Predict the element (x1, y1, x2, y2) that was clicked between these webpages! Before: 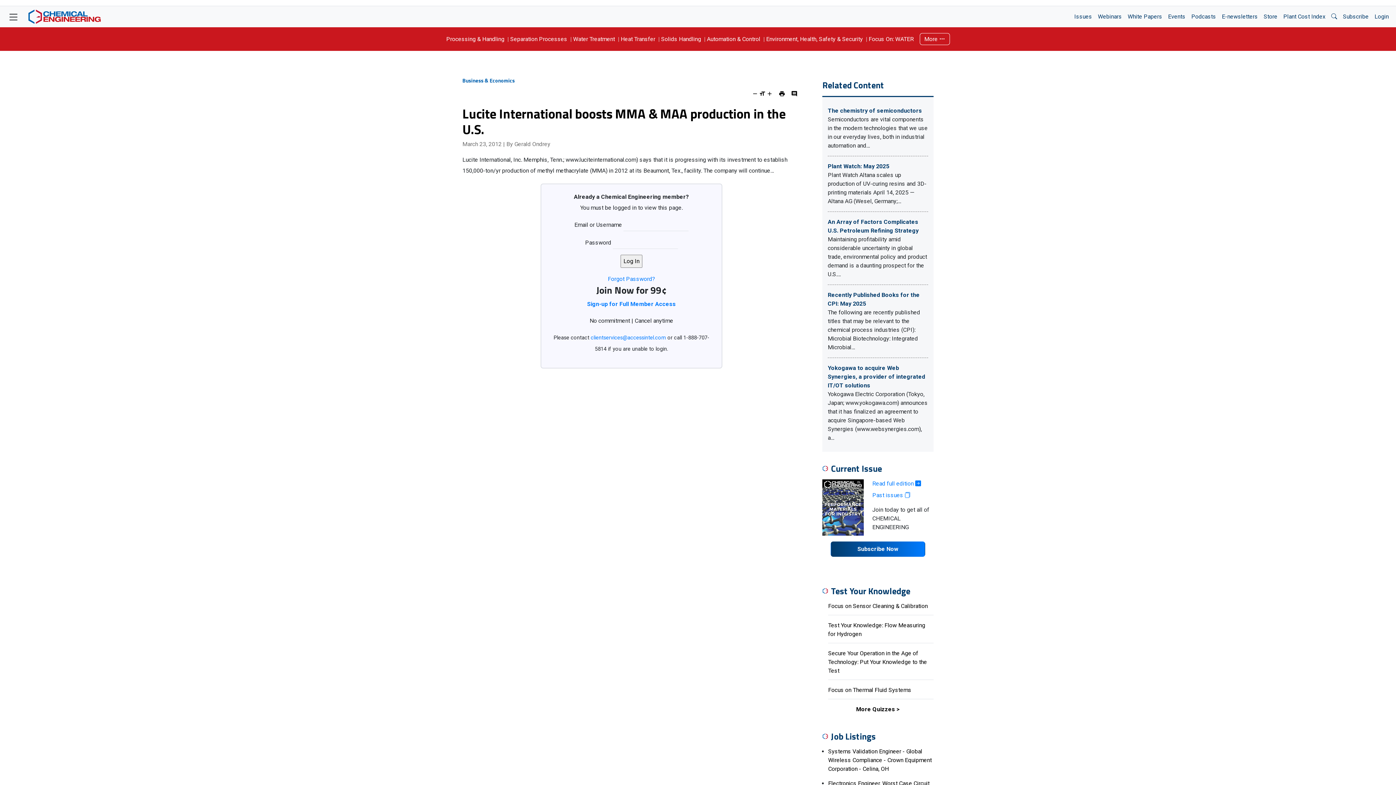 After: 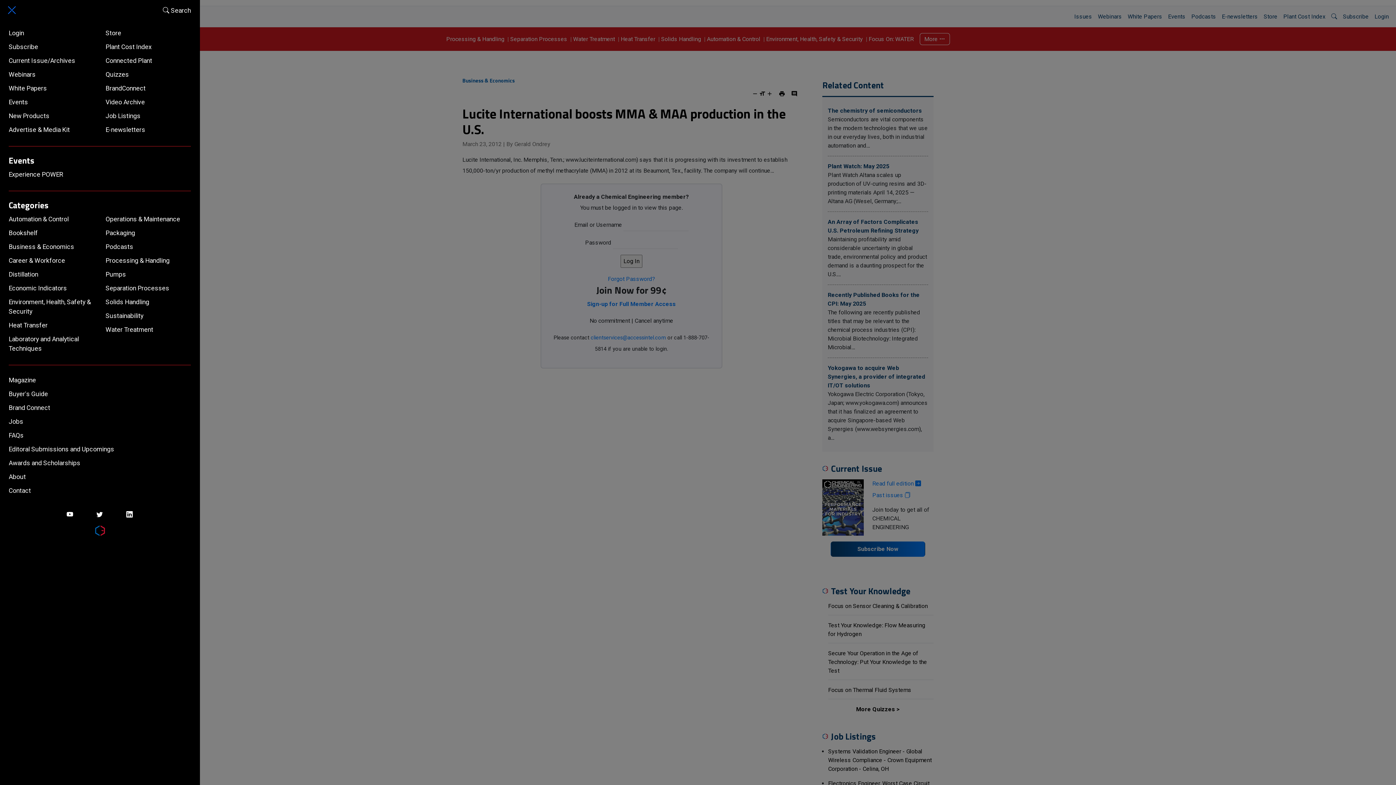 Action: bbox: (4, 10, 22, 22) label: Toggle full menu